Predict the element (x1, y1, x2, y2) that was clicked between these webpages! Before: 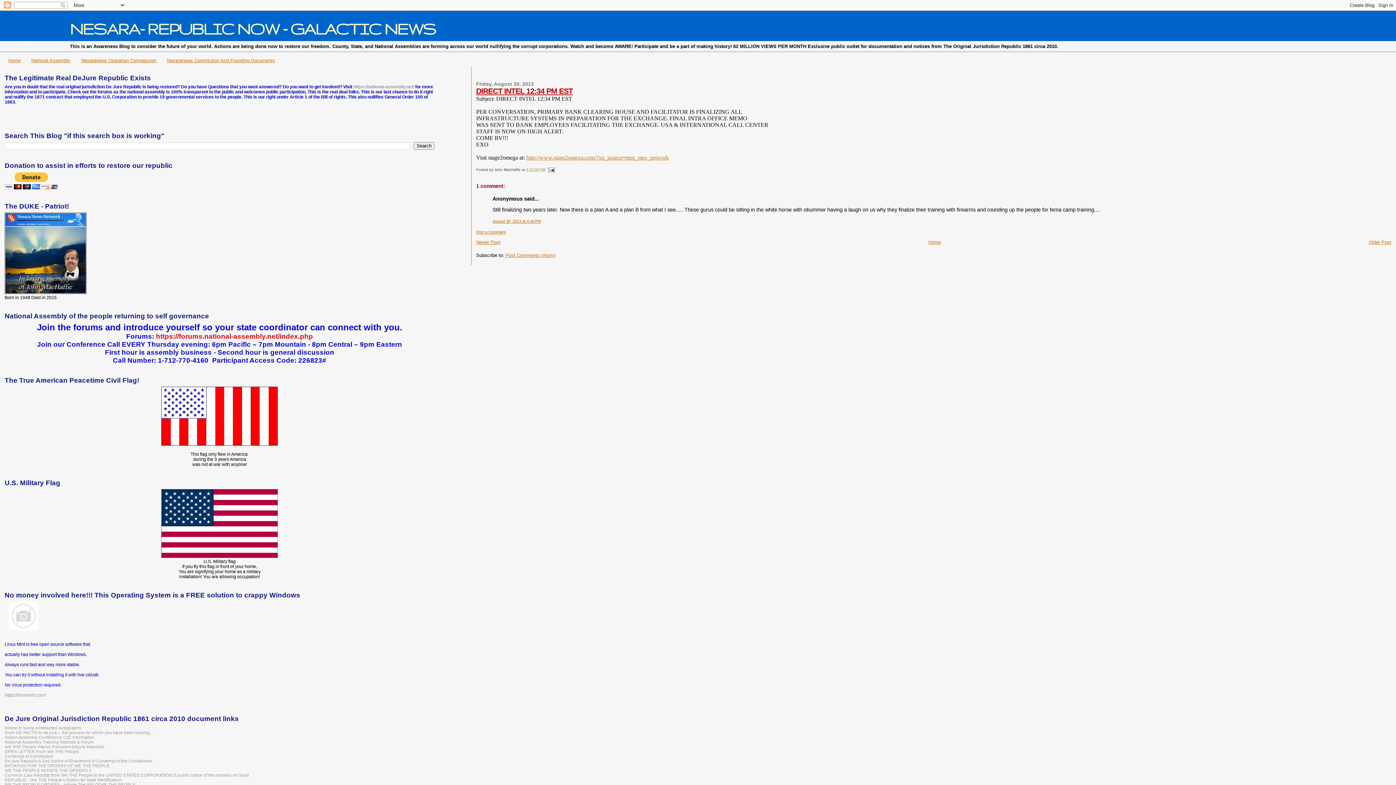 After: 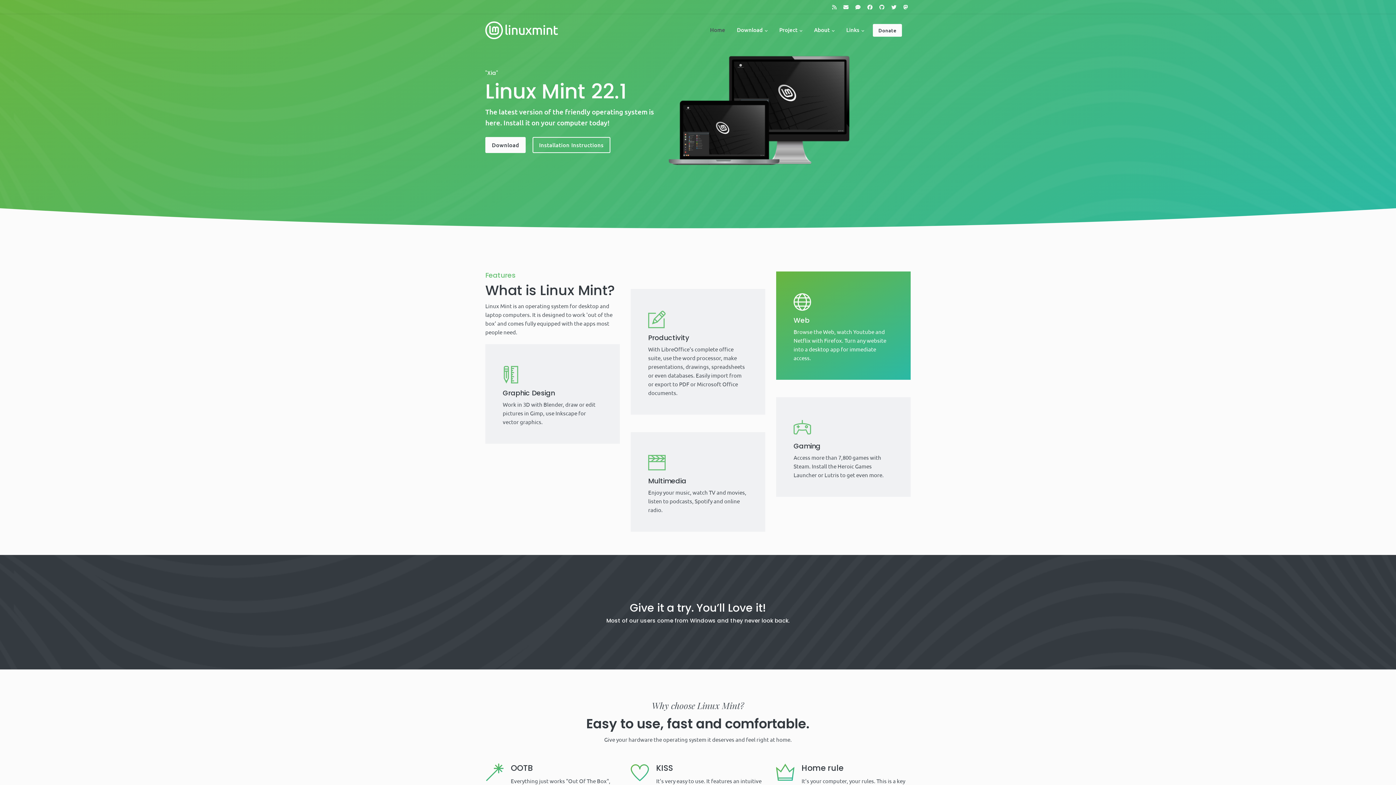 Action: bbox: (4, 693, 45, 698) label: https://linuxmint.com/